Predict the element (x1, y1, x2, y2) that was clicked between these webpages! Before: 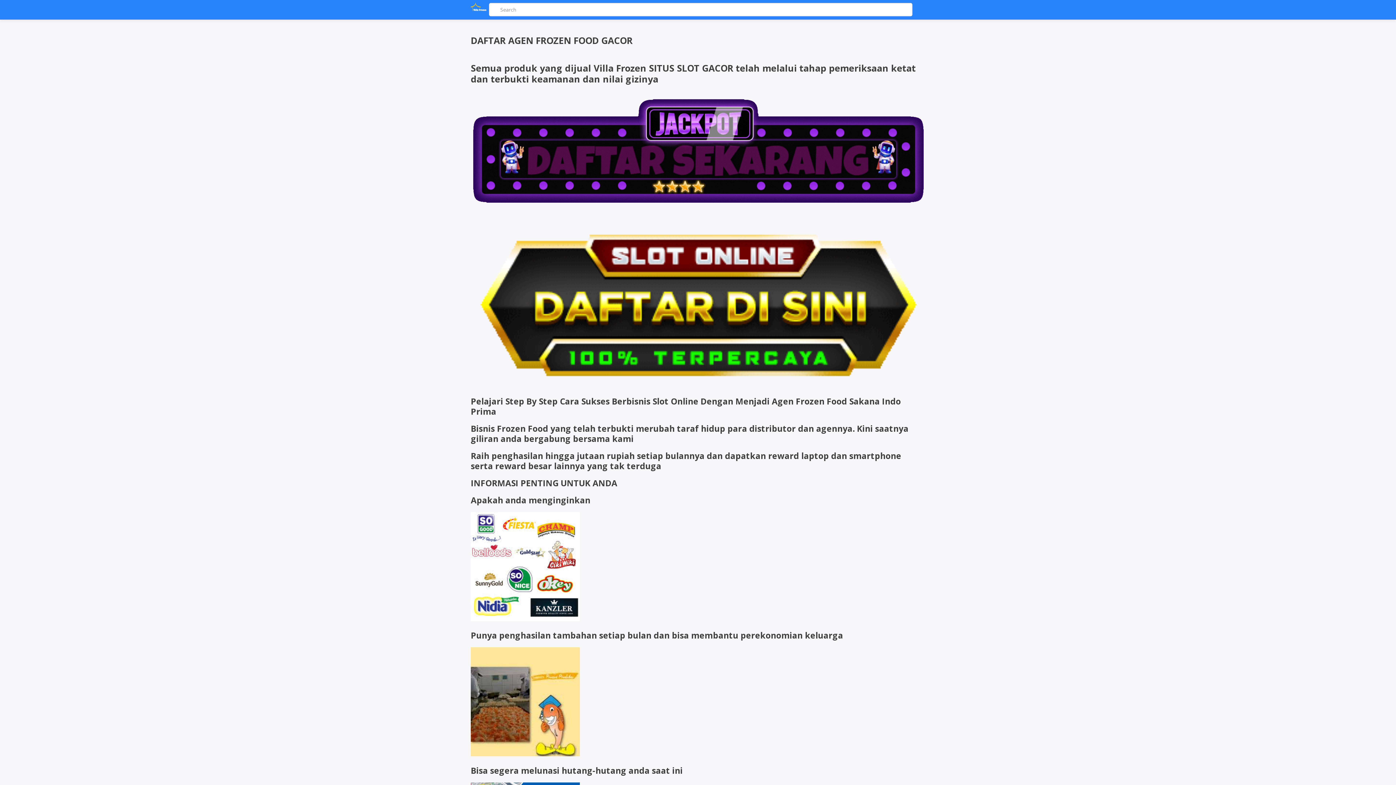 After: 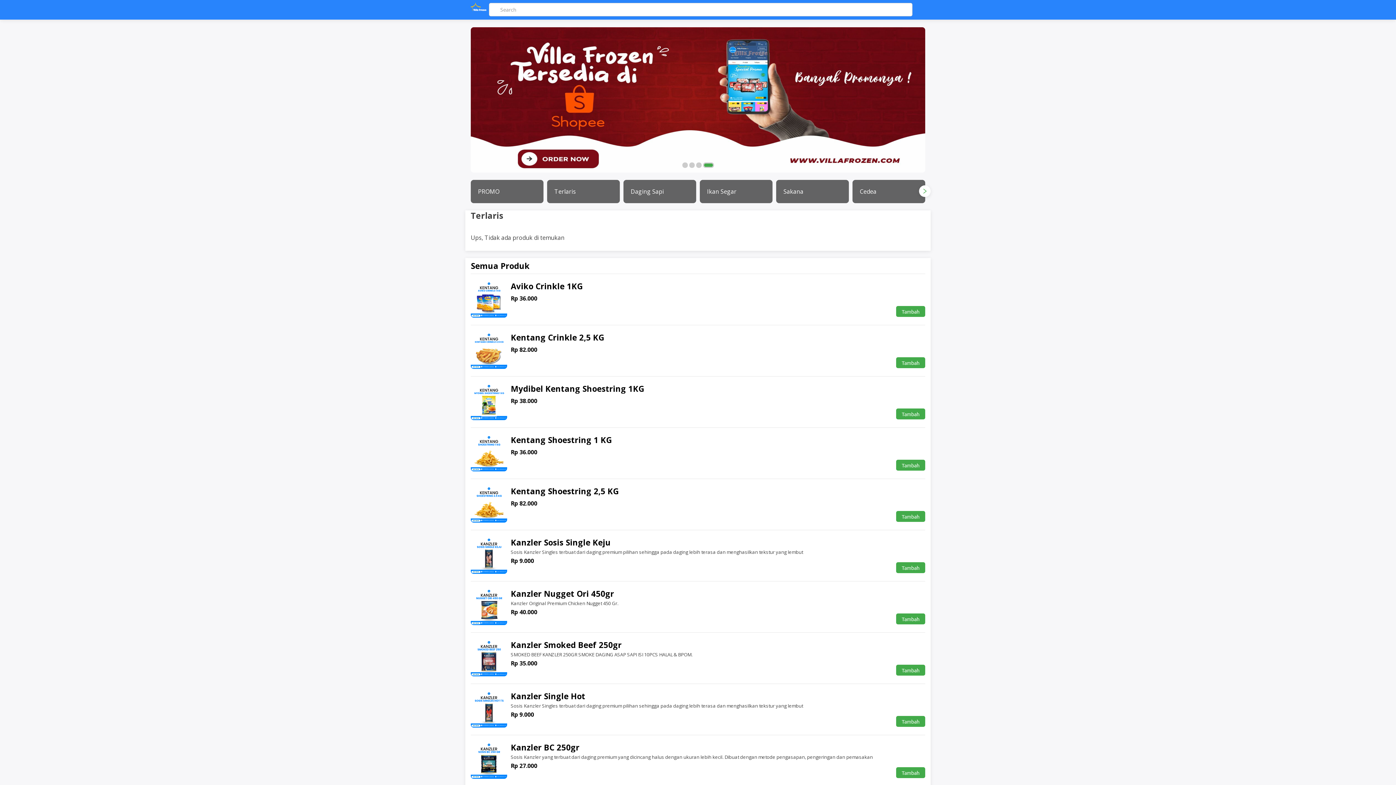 Action: bbox: (470, 11, 487, 19)